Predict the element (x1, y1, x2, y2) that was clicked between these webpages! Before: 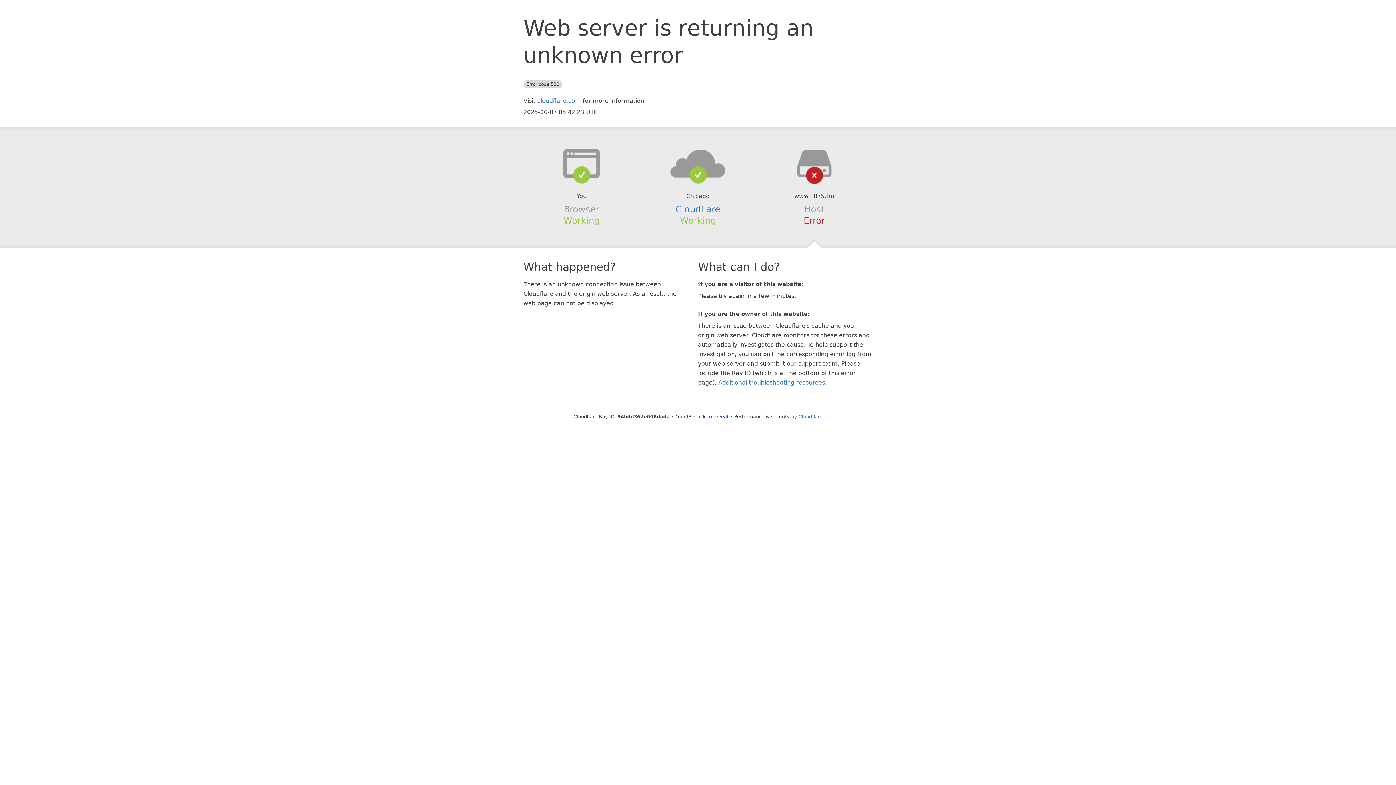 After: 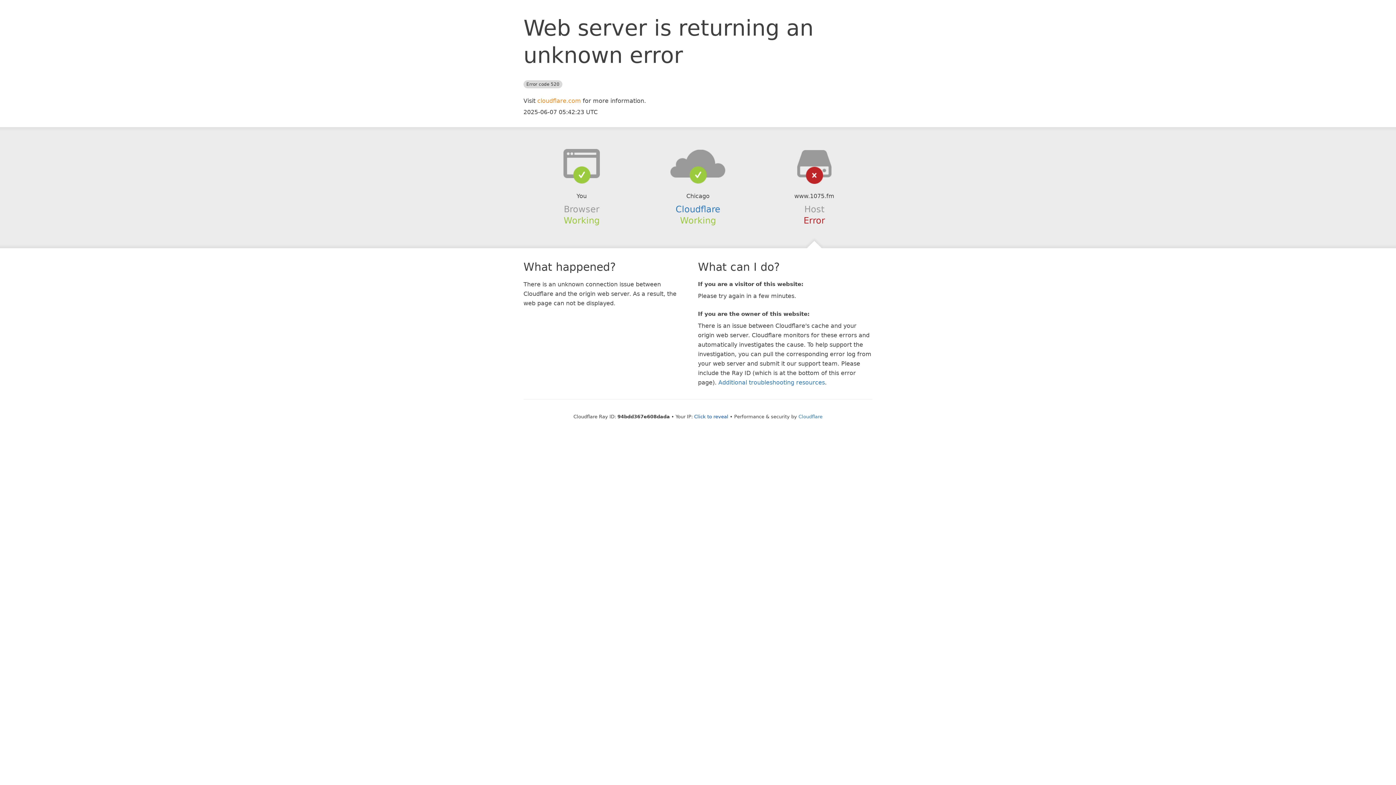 Action: bbox: (537, 97, 581, 104) label: cloudflare.com